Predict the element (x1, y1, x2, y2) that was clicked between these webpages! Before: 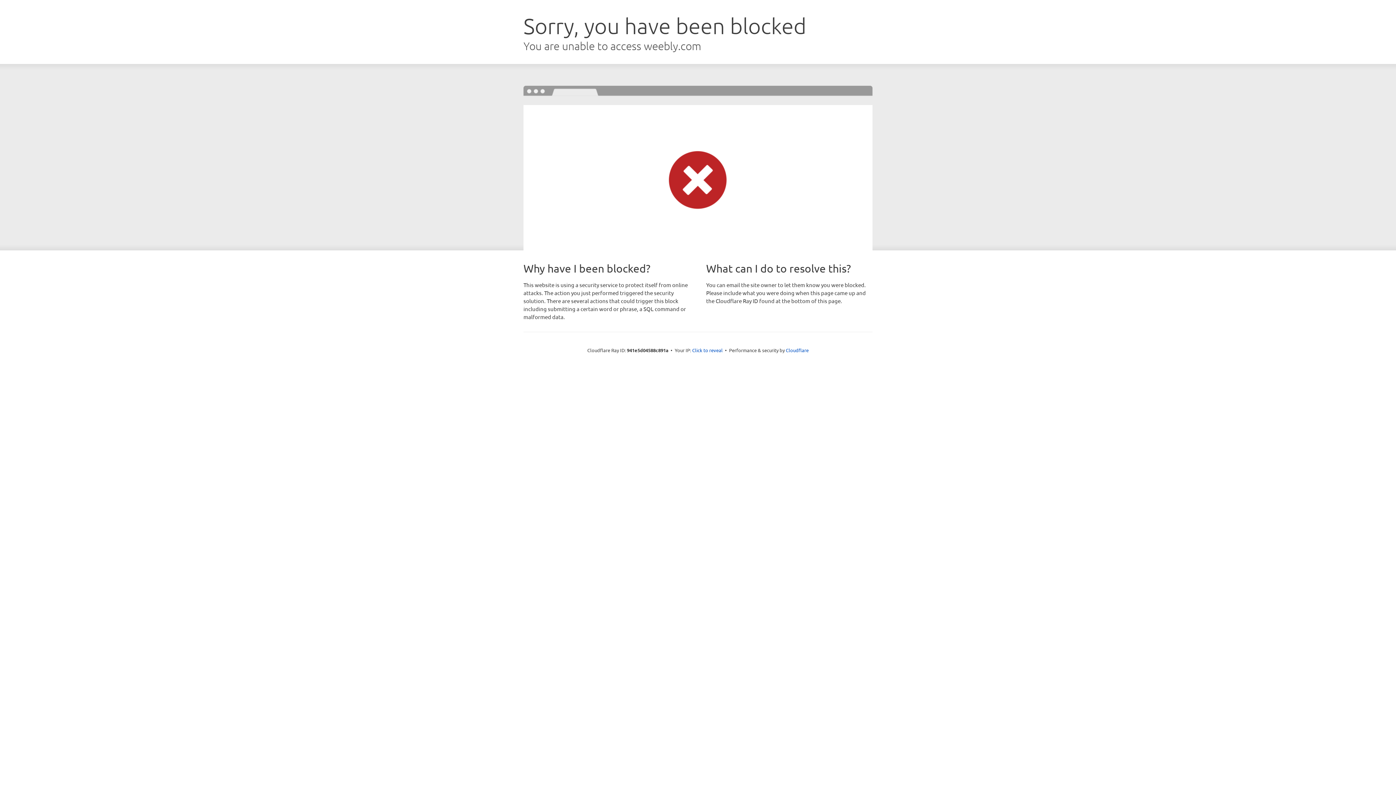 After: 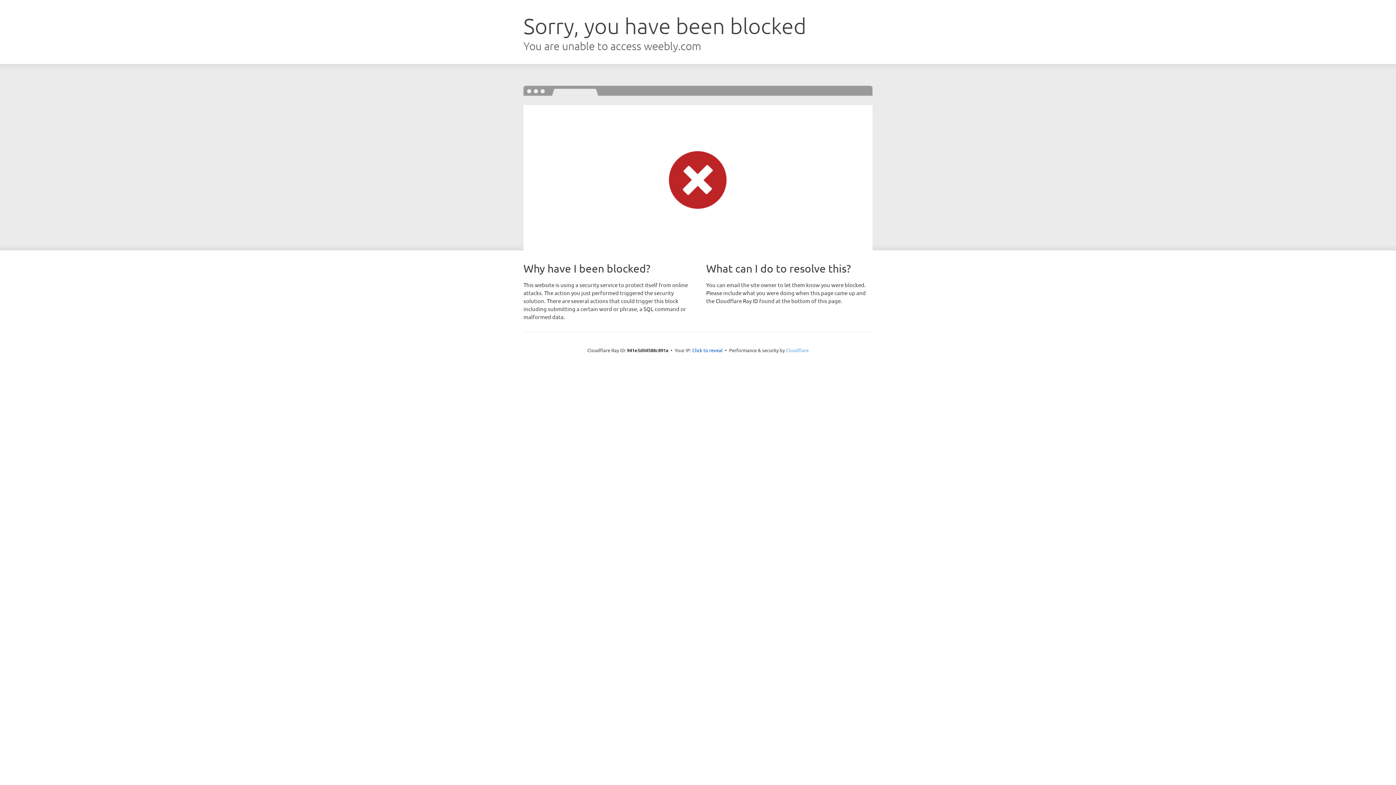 Action: label: Cloudflare bbox: (786, 347, 808, 353)